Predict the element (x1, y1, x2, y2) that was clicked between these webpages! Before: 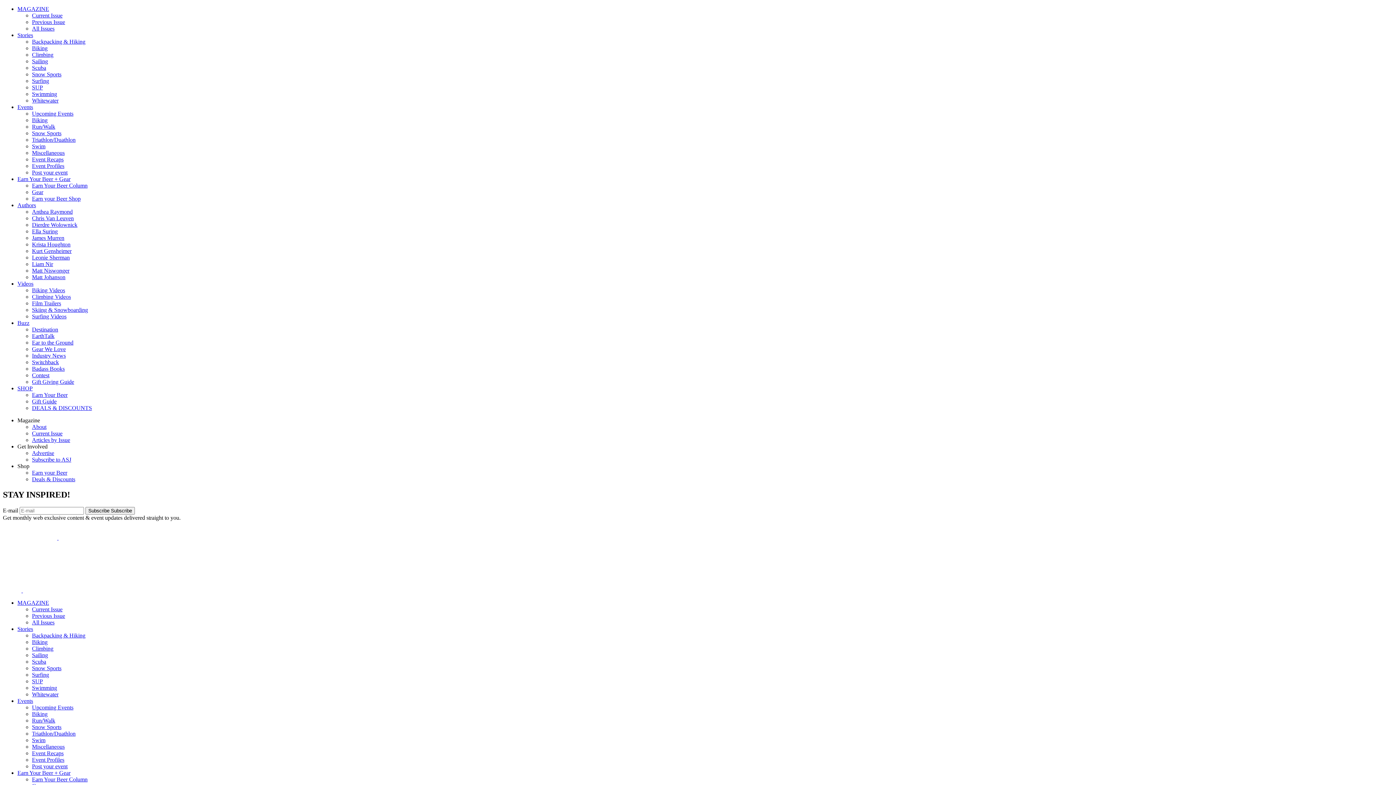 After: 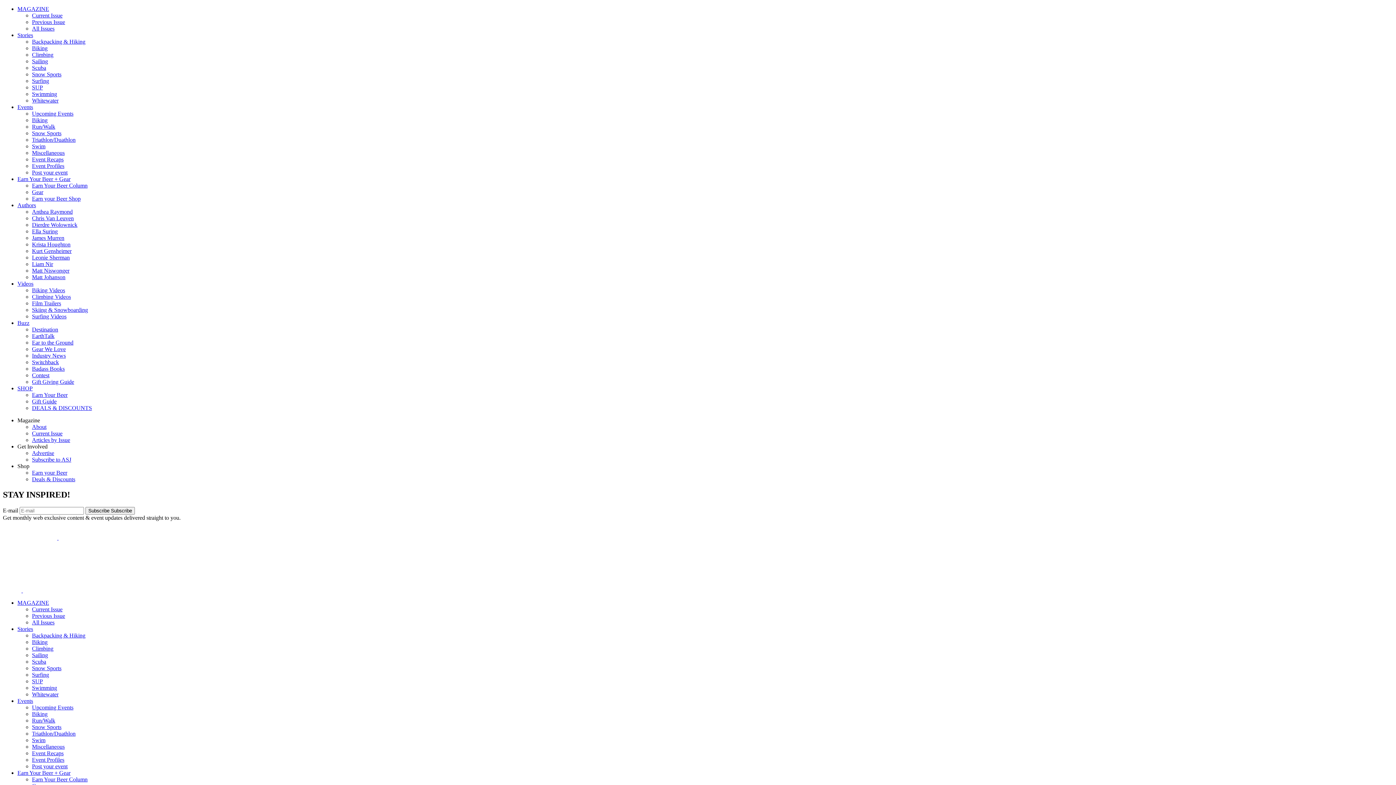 Action: label: Industry News bbox: (32, 352, 65, 358)